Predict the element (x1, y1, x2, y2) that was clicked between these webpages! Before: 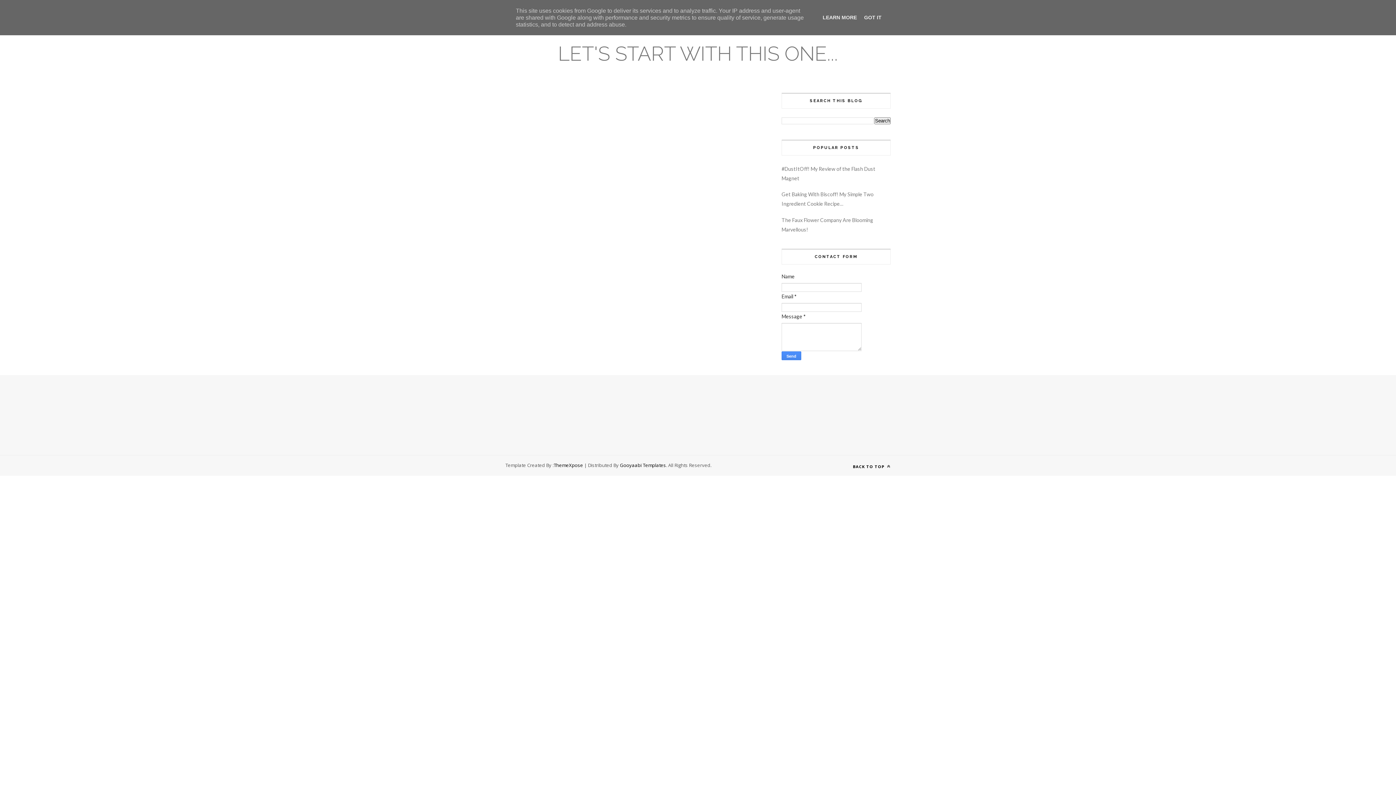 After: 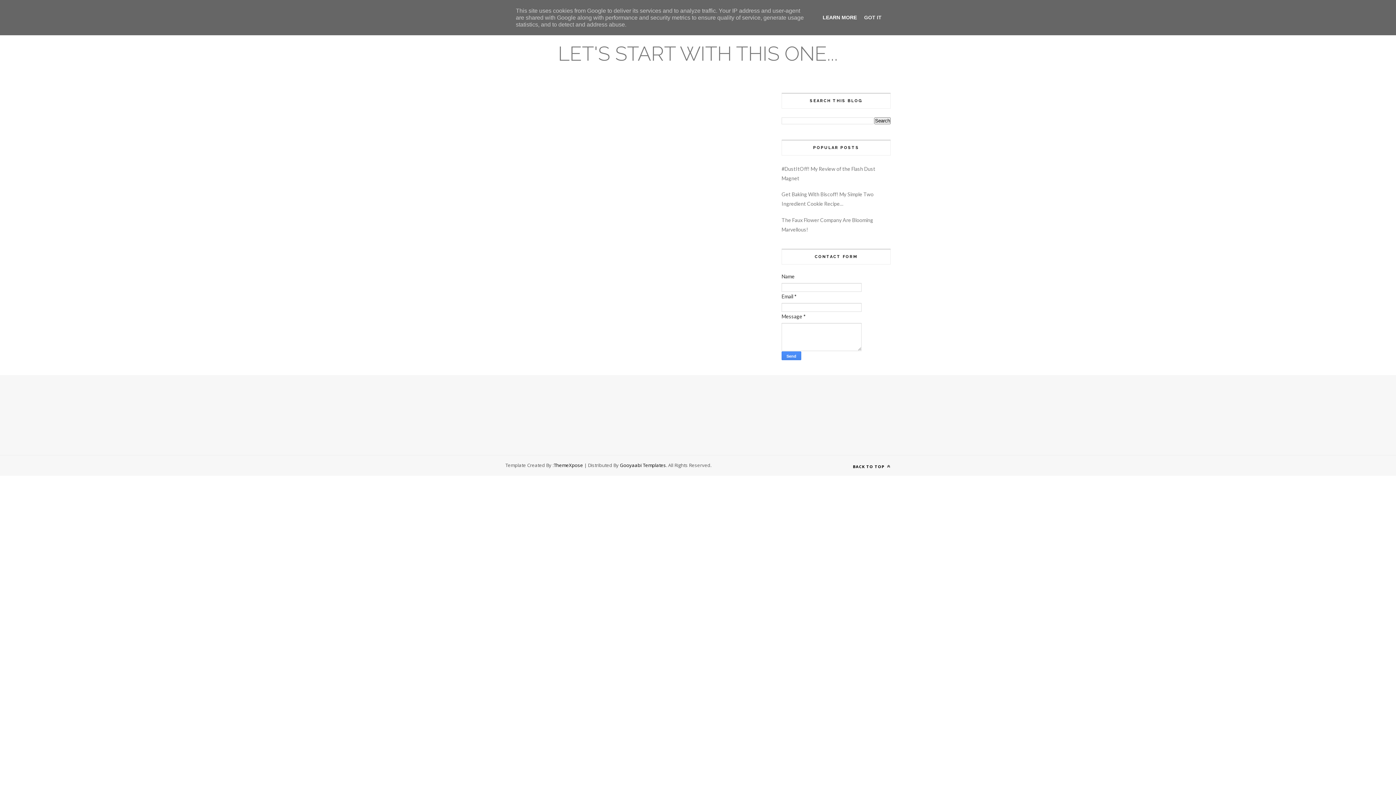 Action: label: LEARN MORE bbox: (820, 14, 859, 20)